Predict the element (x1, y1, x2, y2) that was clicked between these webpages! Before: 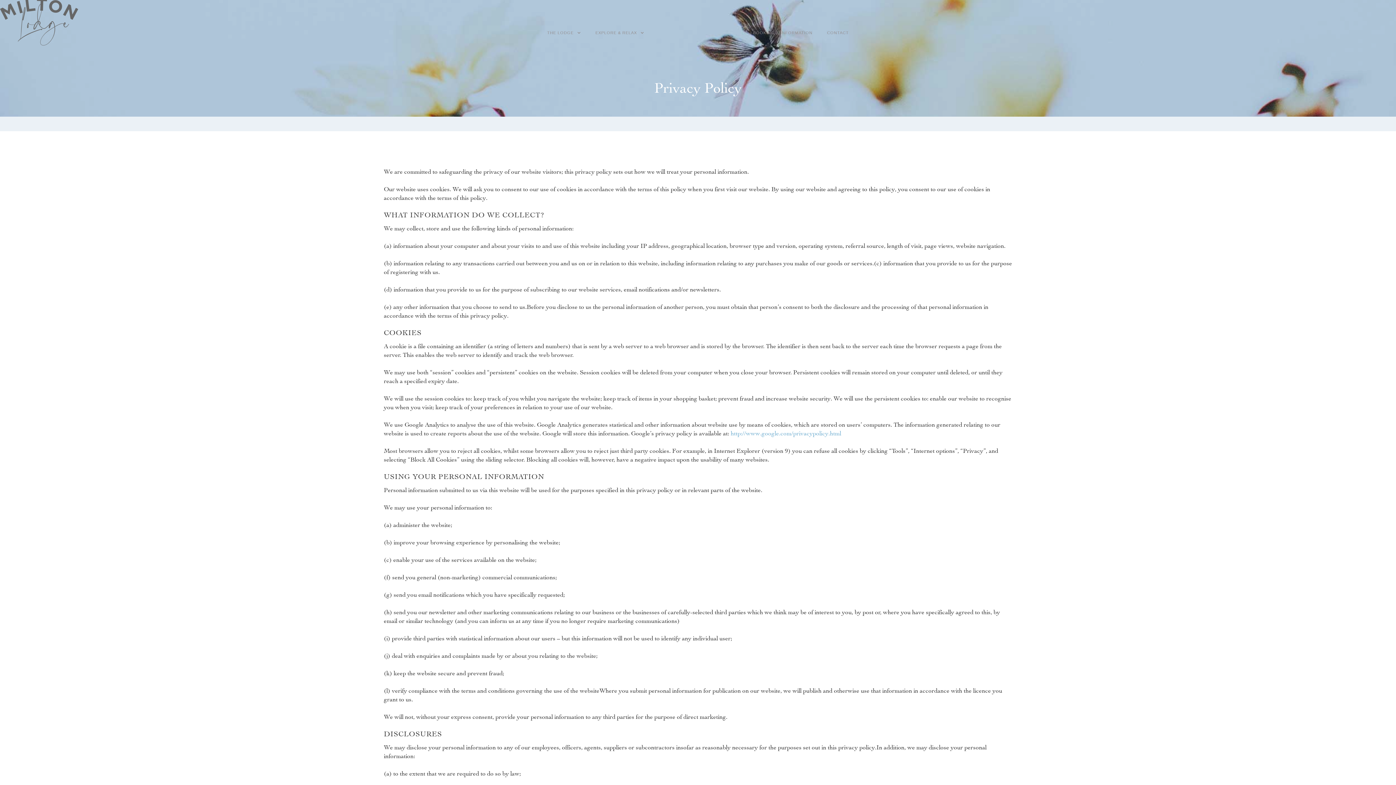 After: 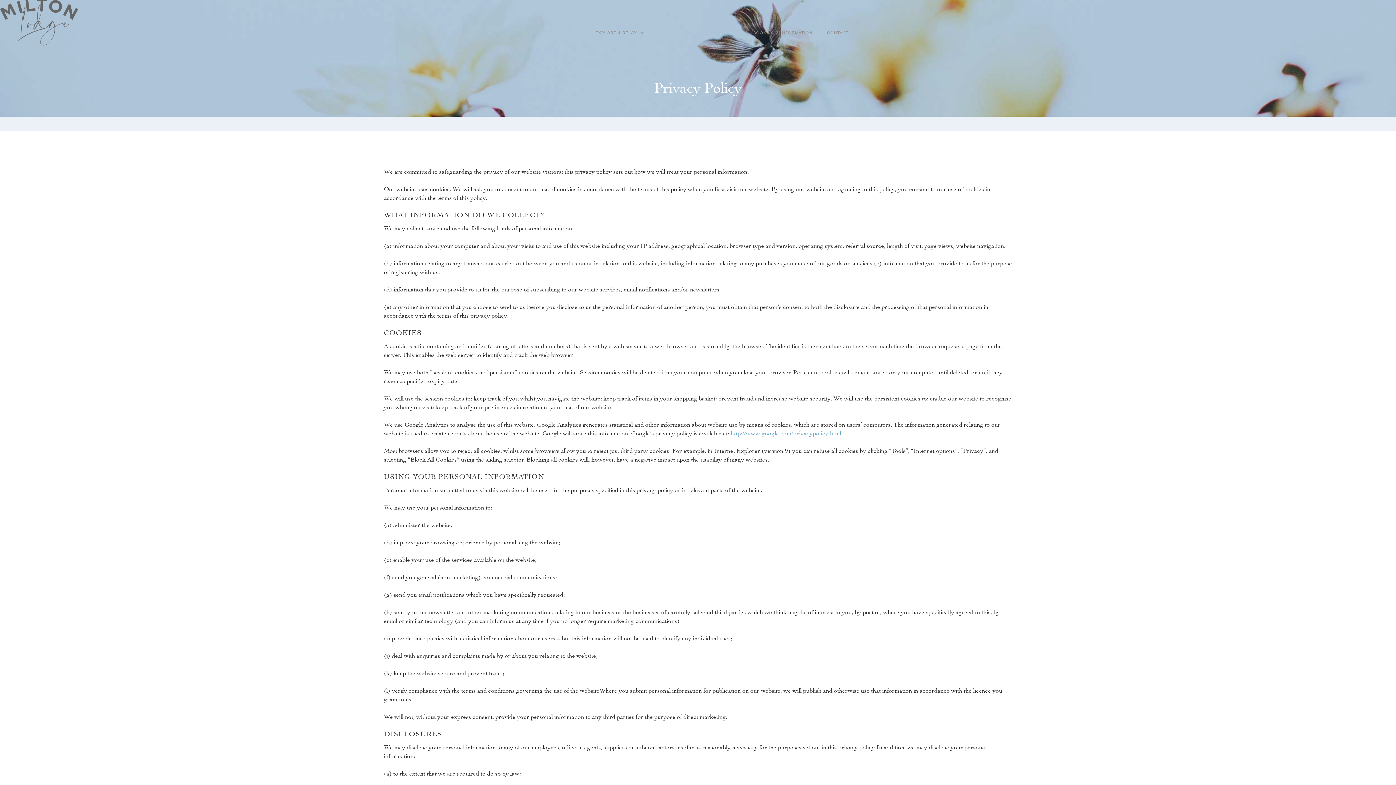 Action: label: THE LODGE bbox: (540, 21, 588, 43)